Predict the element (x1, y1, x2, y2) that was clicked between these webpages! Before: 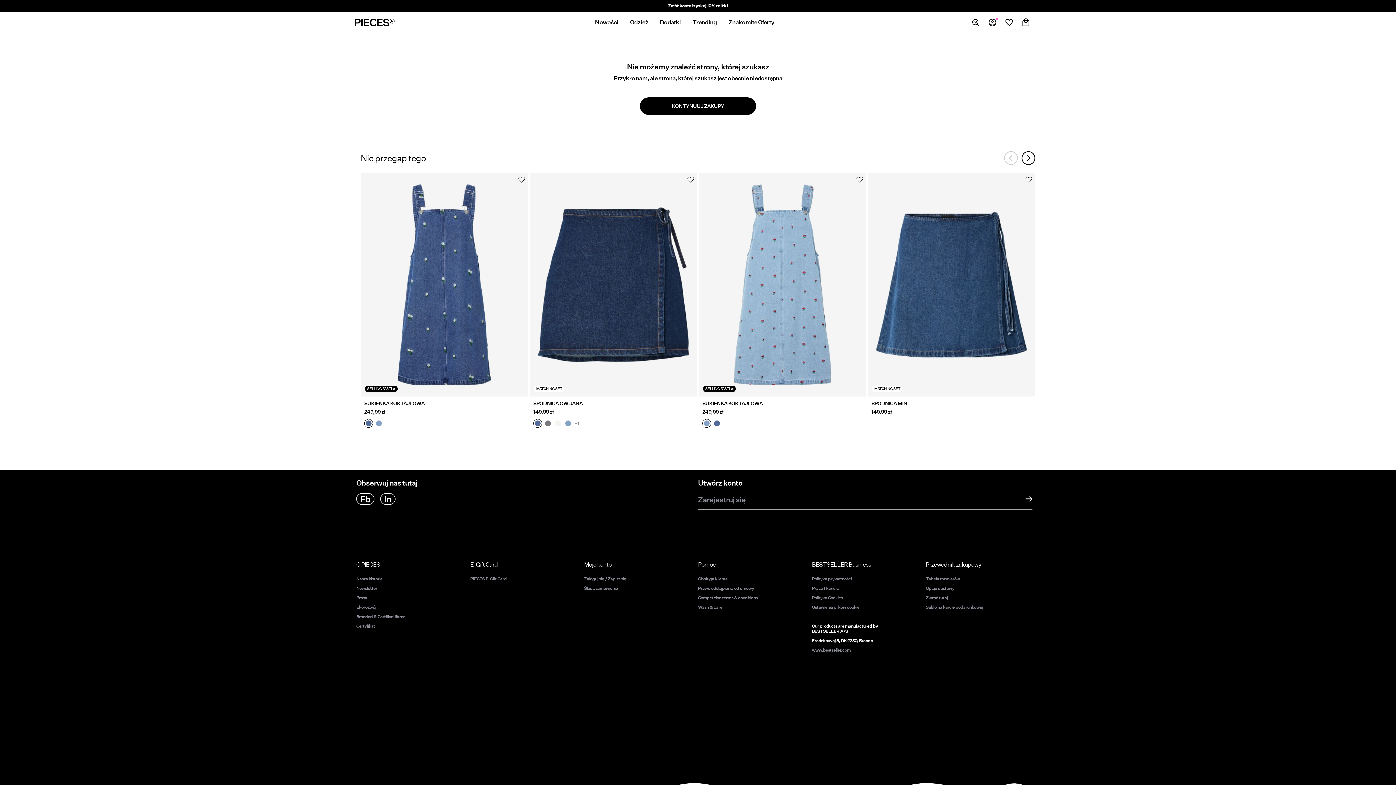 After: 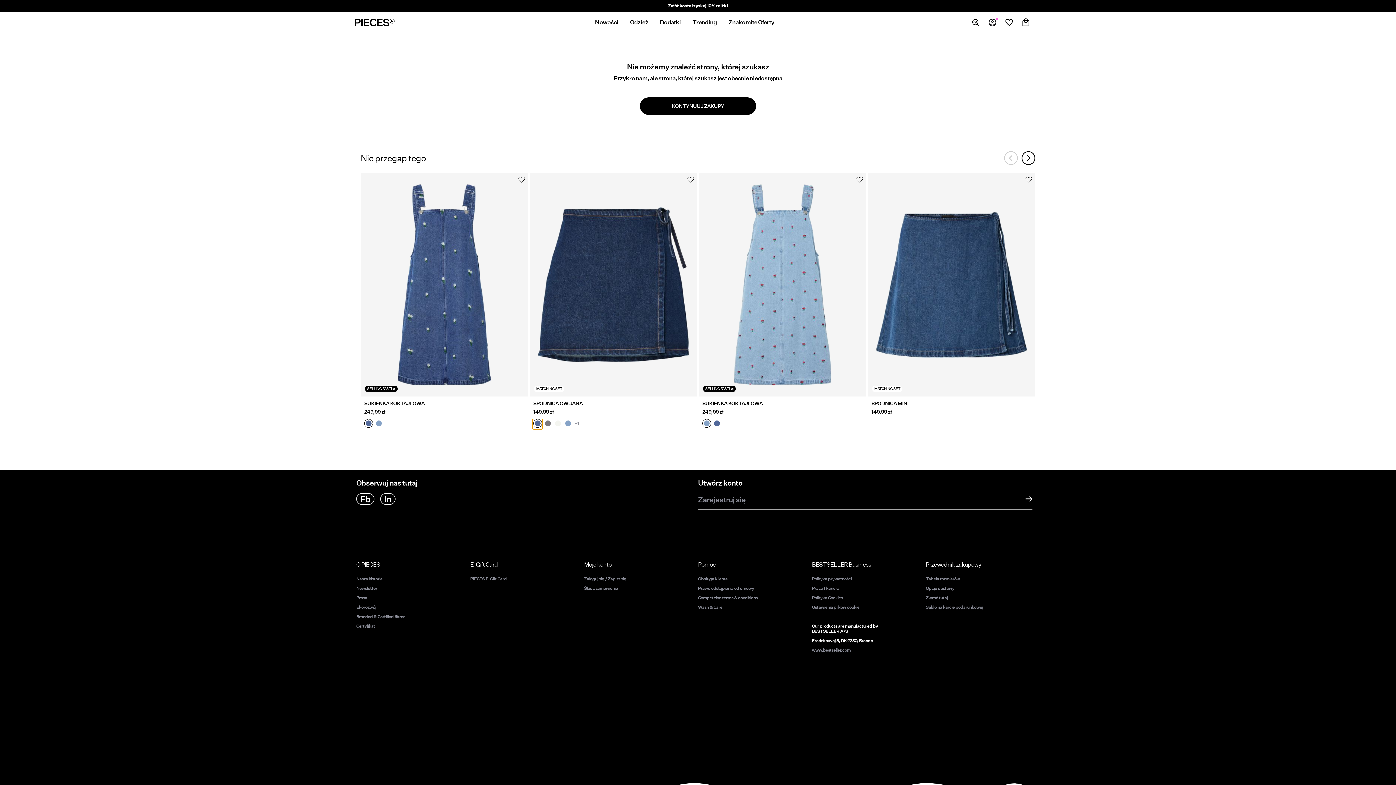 Action: bbox: (532, 419, 542, 429)